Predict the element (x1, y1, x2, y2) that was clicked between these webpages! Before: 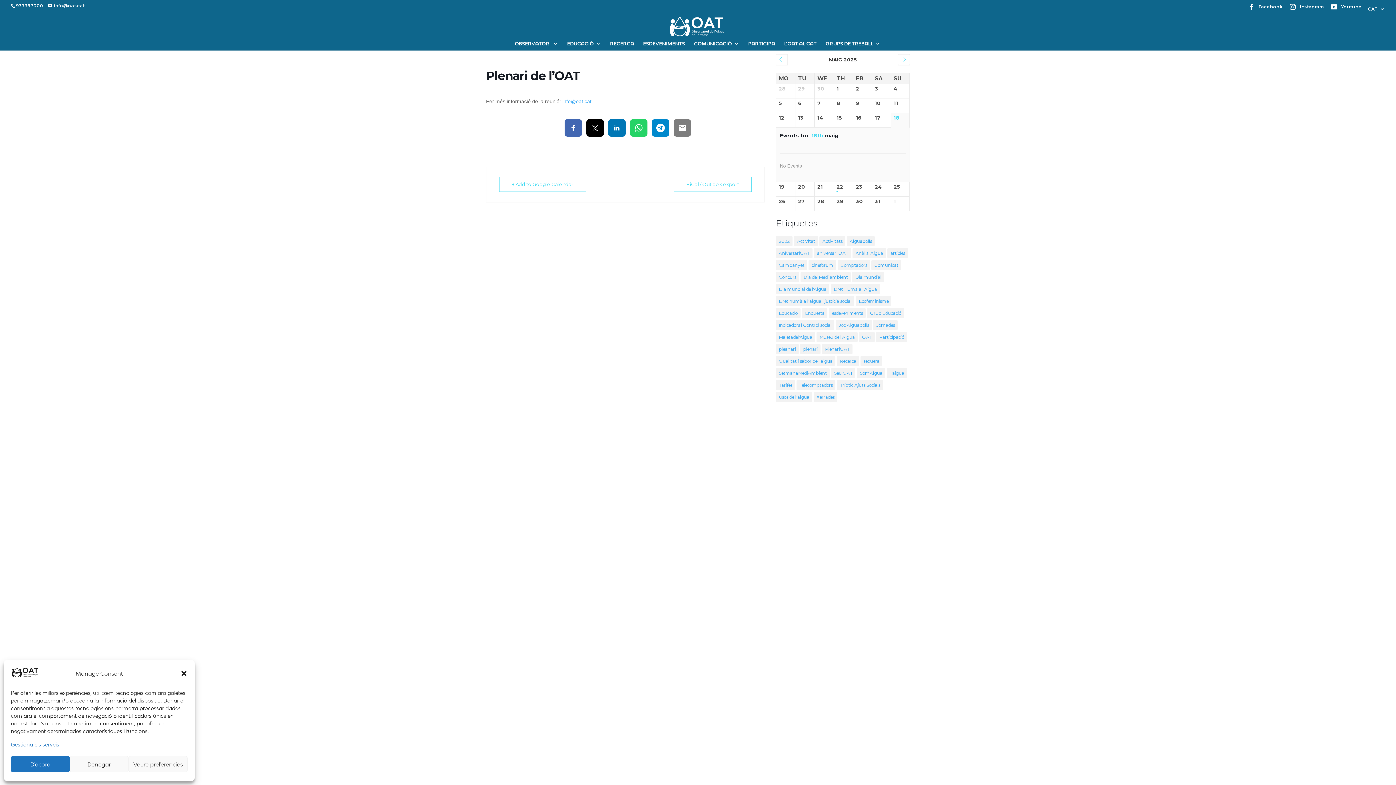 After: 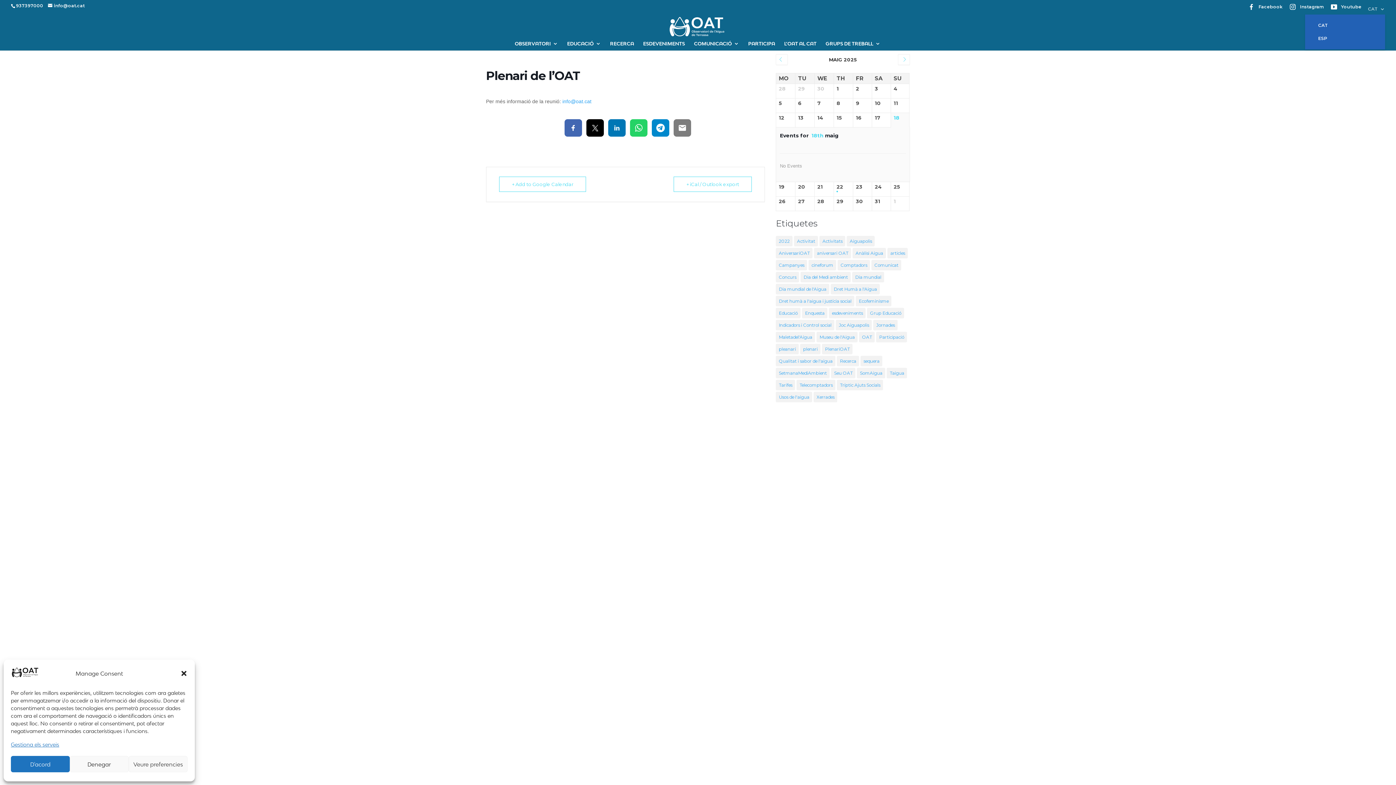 Action: bbox: (1368, 6, 1385, 14) label: CAT